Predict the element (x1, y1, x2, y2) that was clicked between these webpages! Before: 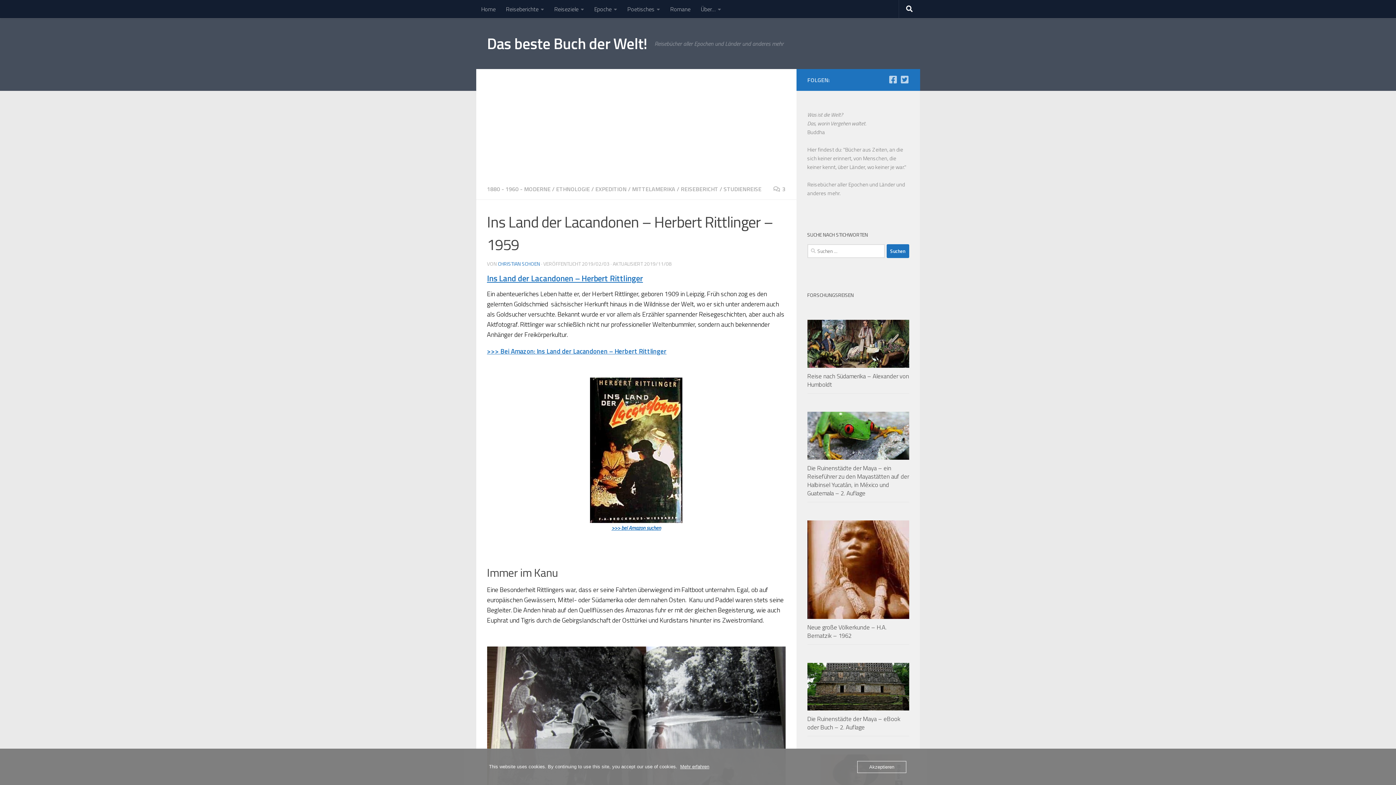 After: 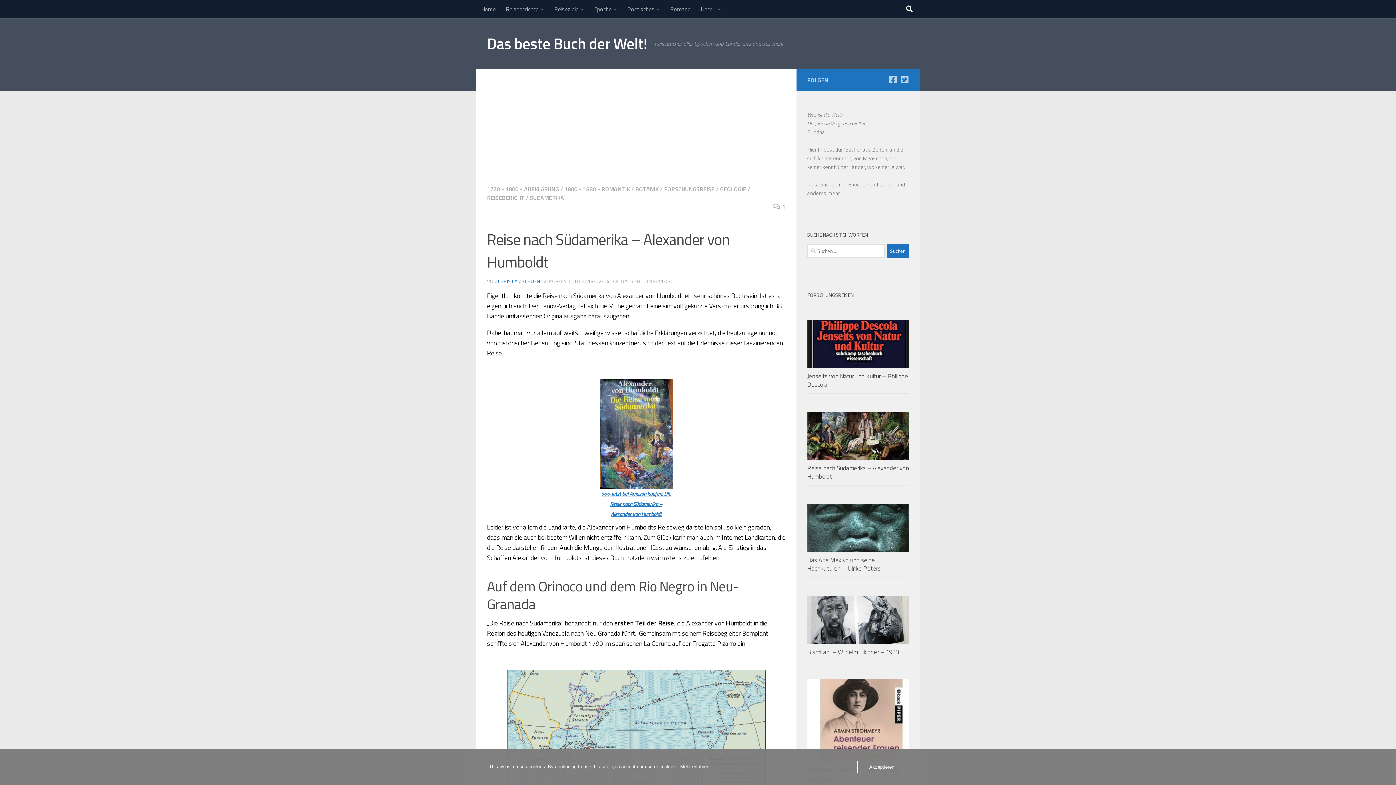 Action: label: Reise nach Südamerika – Alexander von Humboldt bbox: (807, 371, 909, 389)